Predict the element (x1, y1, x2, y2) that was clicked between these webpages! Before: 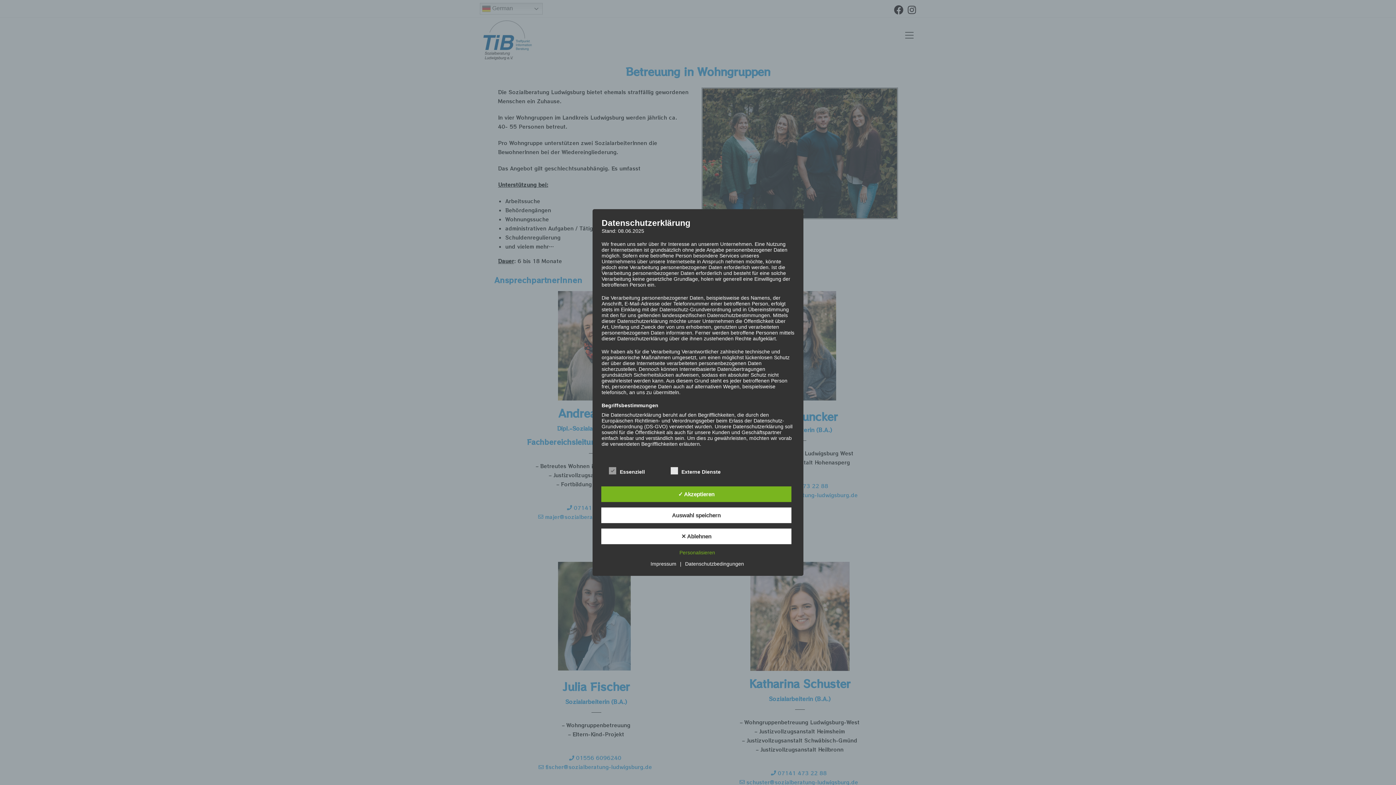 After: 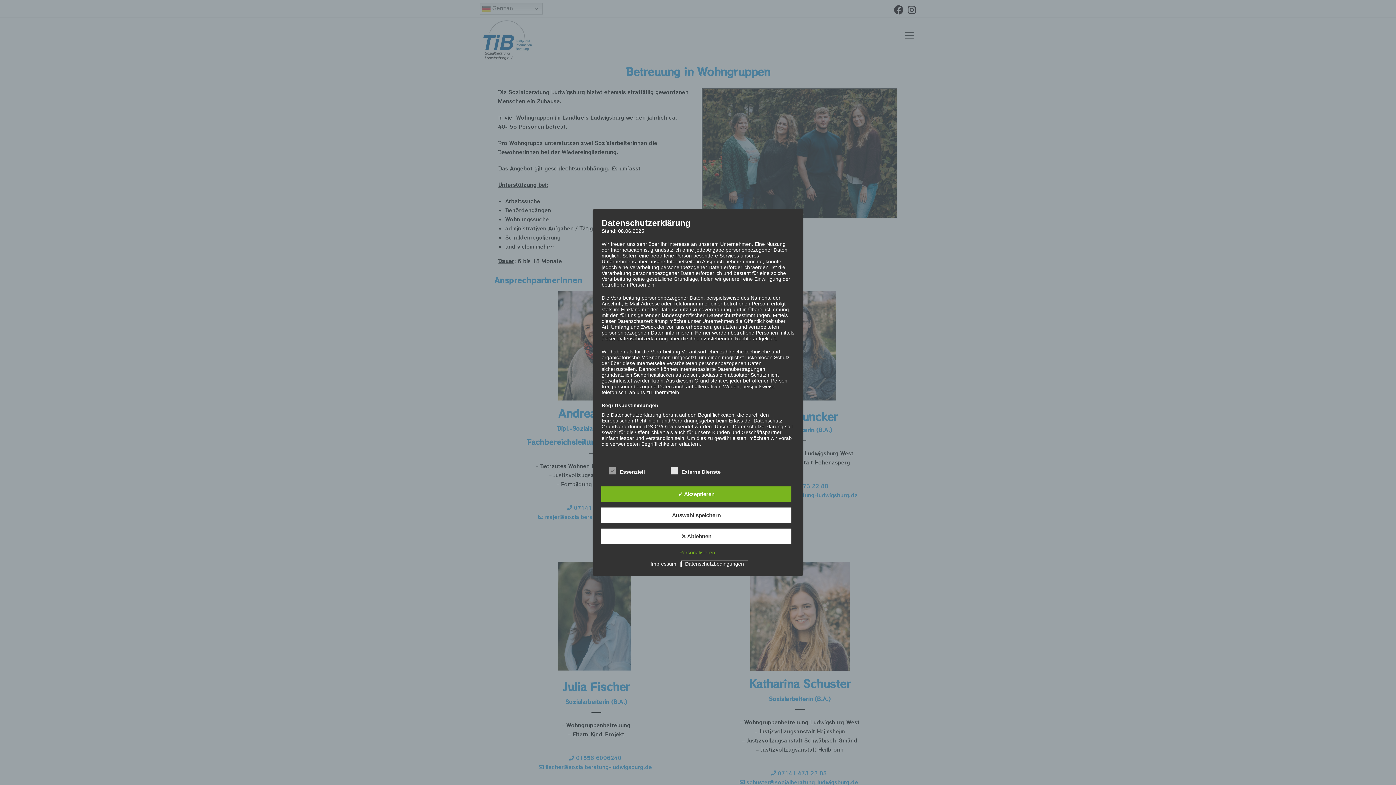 Action: label: Datenschutzbedingungen bbox: (681, 561, 747, 567)